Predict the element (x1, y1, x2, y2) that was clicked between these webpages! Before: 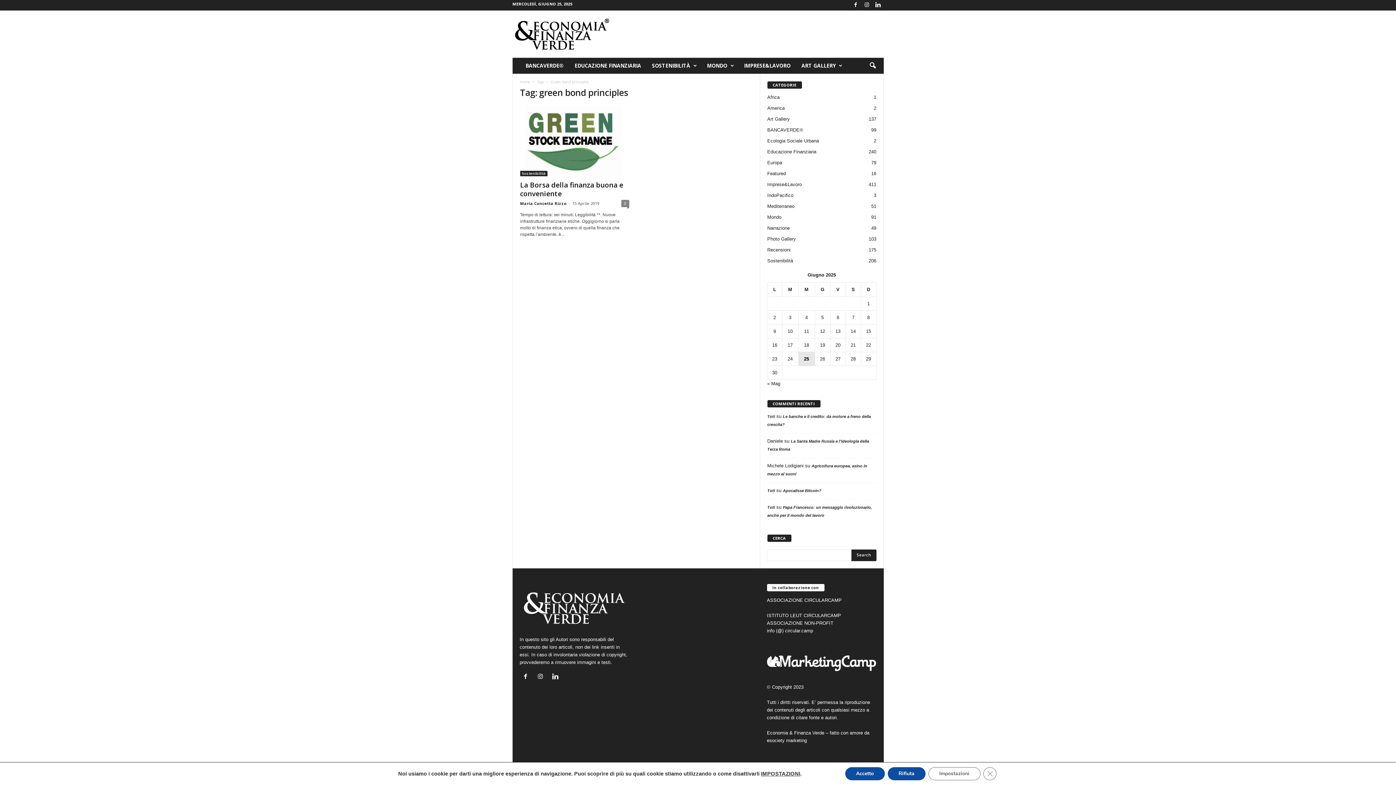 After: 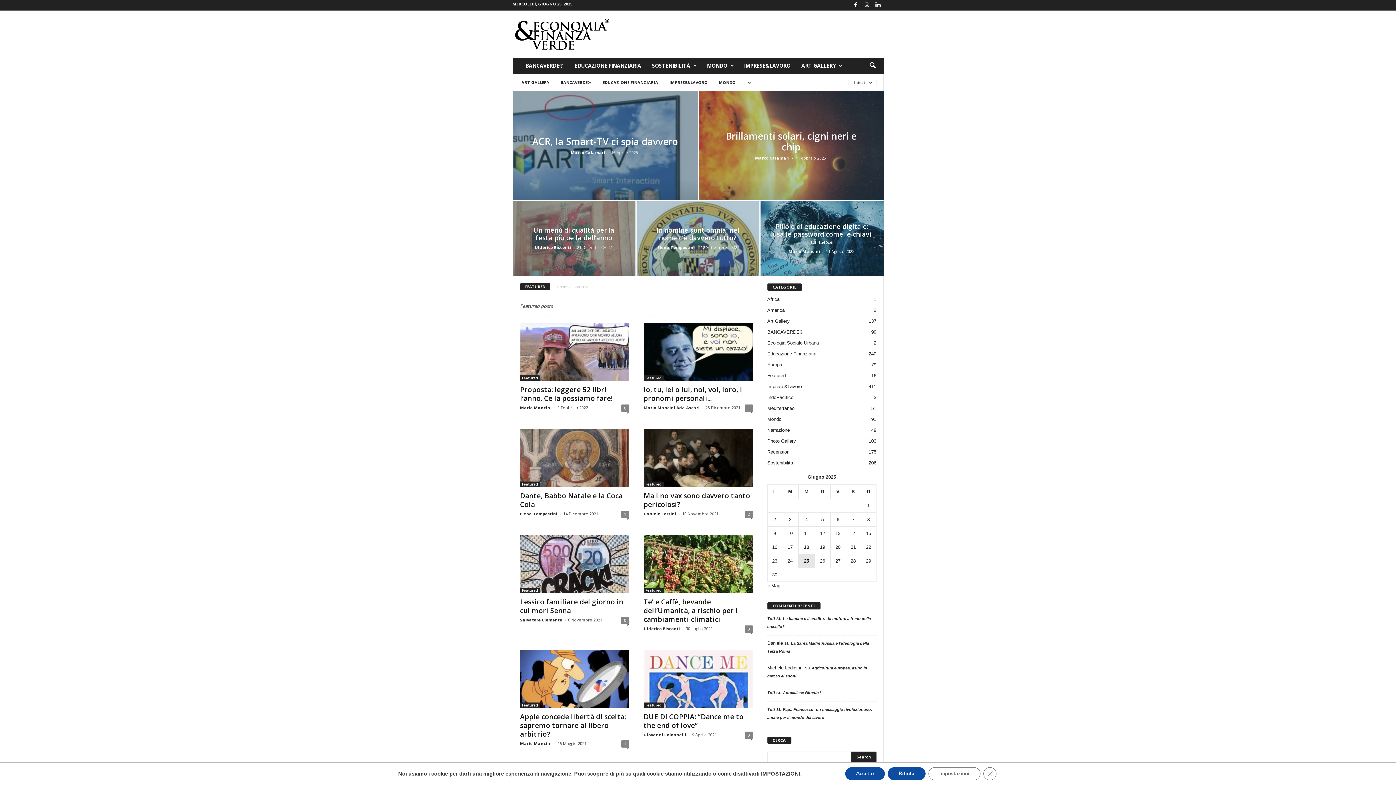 Action: bbox: (767, 170, 786, 176) label: Featured
16